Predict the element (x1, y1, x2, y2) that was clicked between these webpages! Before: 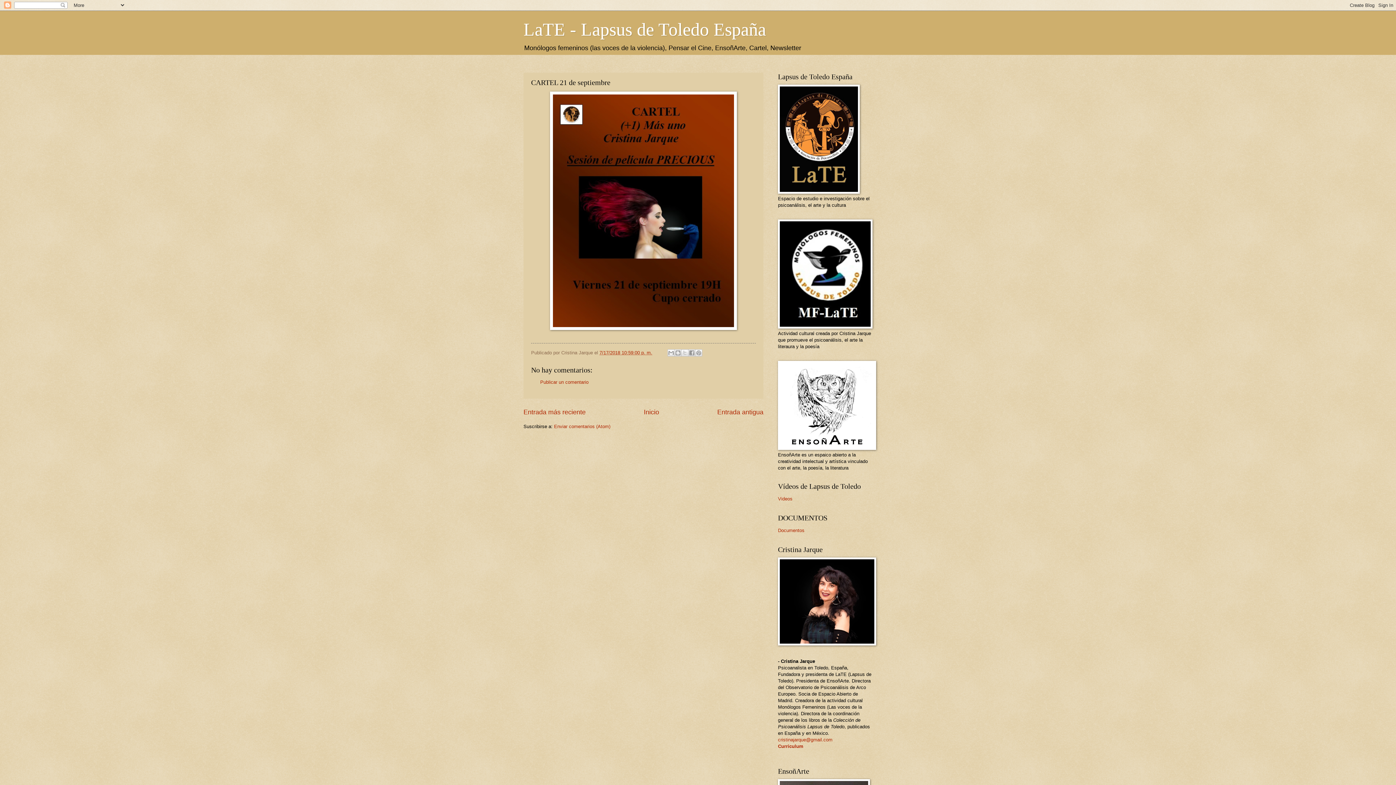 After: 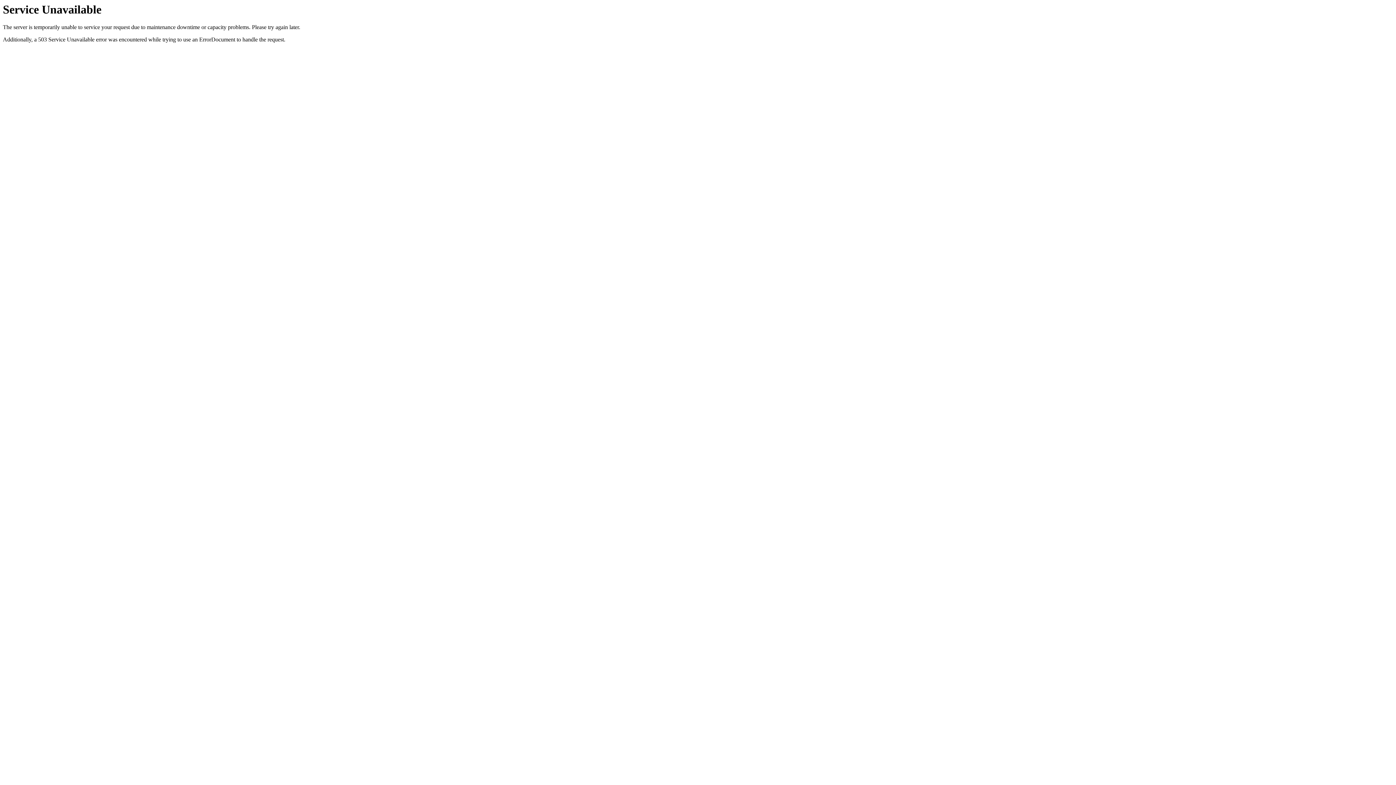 Action: label: Curriculum bbox: (778, 744, 803, 749)